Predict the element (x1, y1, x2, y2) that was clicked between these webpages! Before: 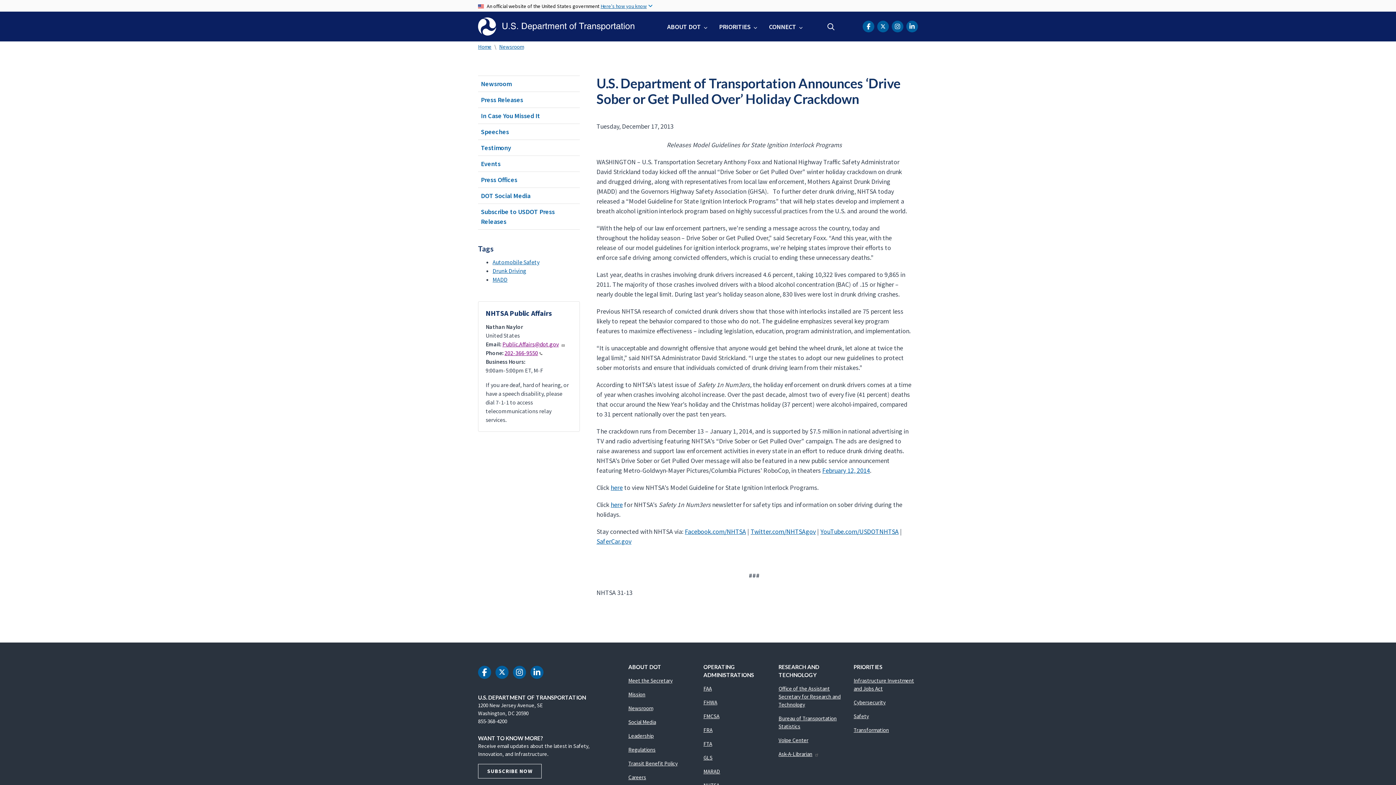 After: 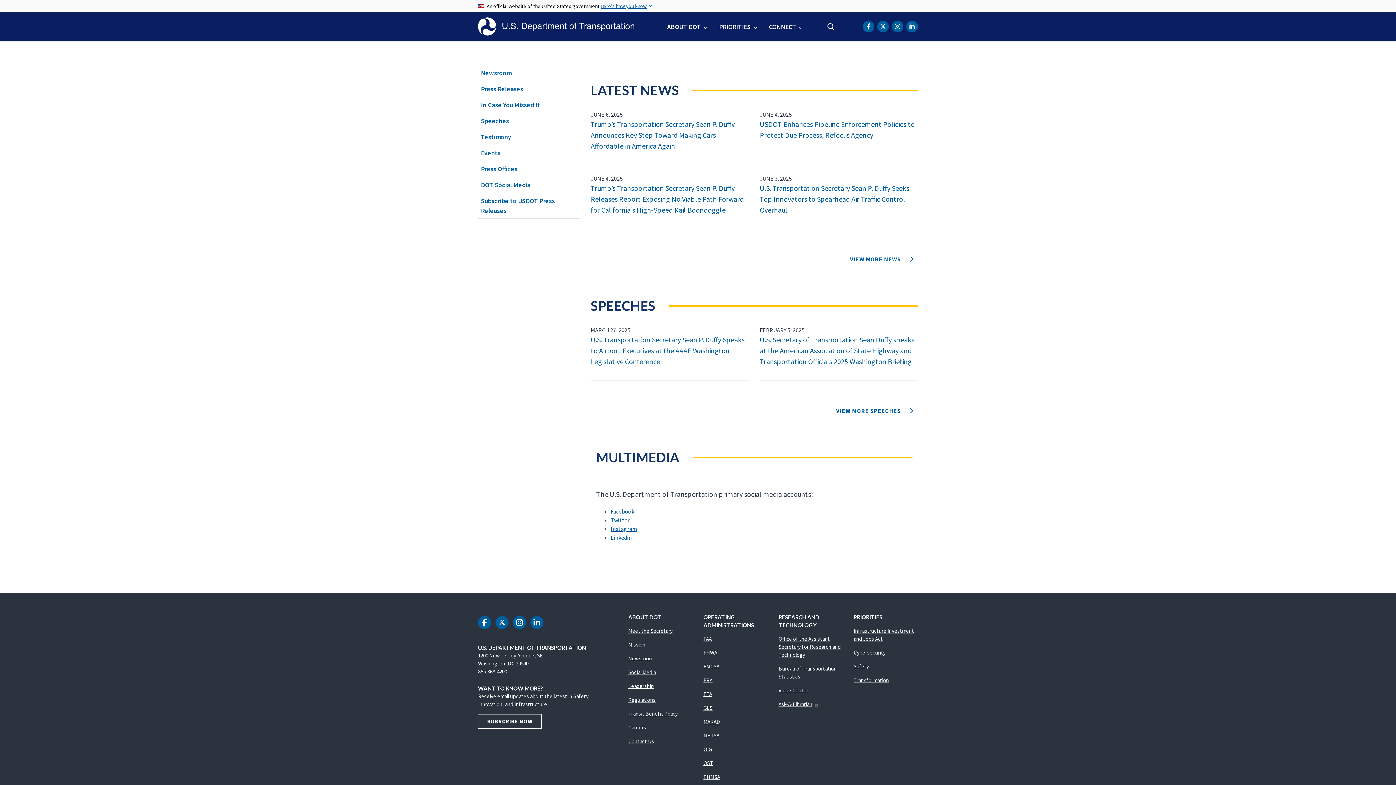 Action: label: Newsroom bbox: (628, 705, 653, 712)